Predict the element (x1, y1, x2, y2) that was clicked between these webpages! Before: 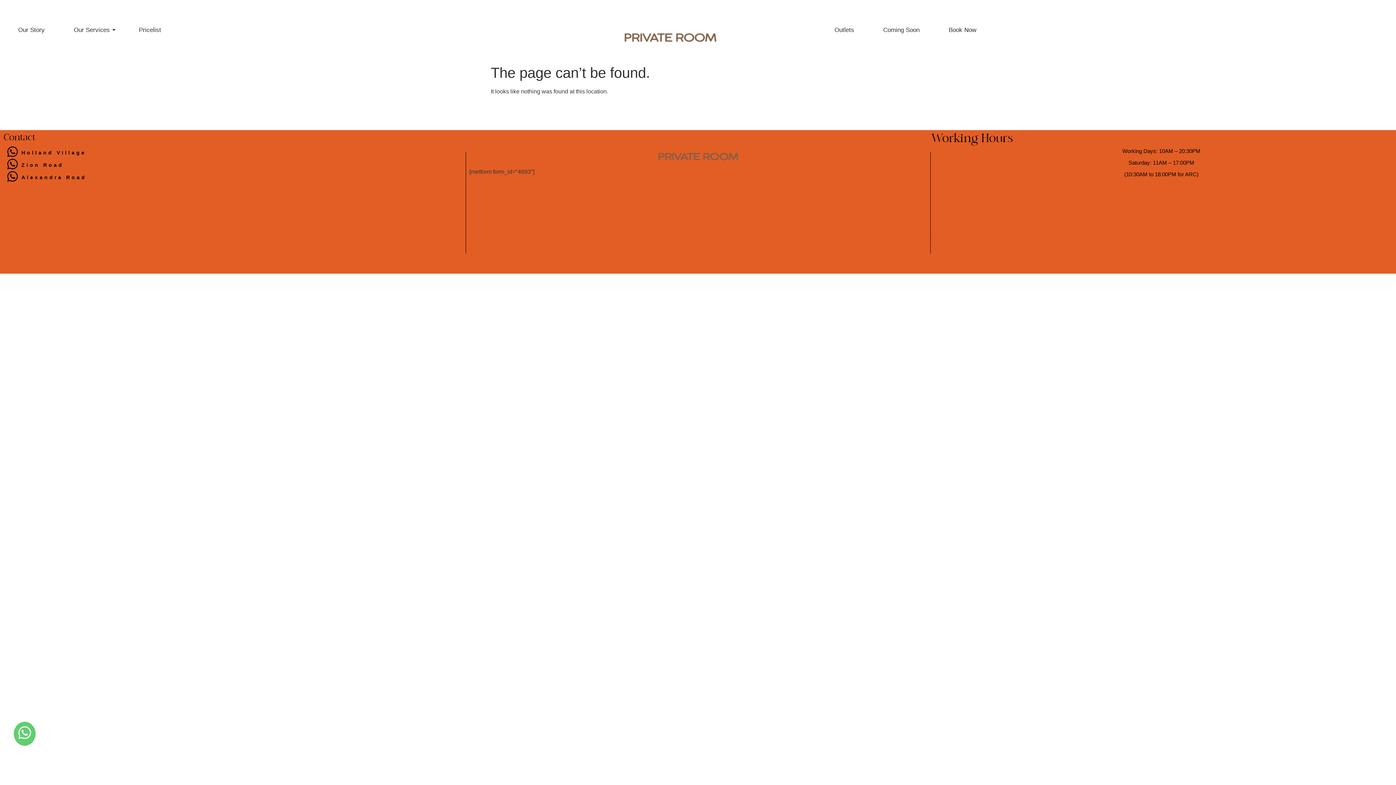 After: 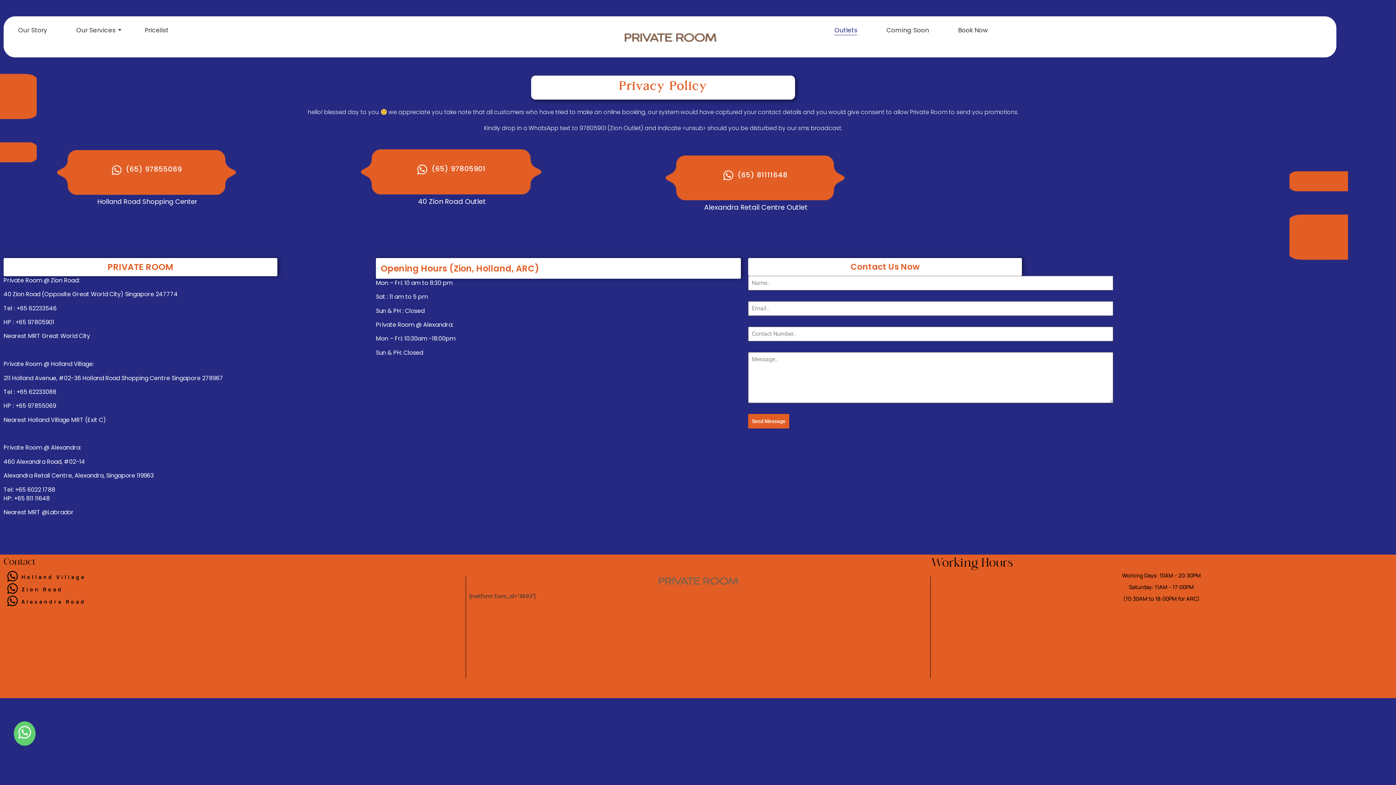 Action: bbox: (823, 20, 865, 40) label: Outlets